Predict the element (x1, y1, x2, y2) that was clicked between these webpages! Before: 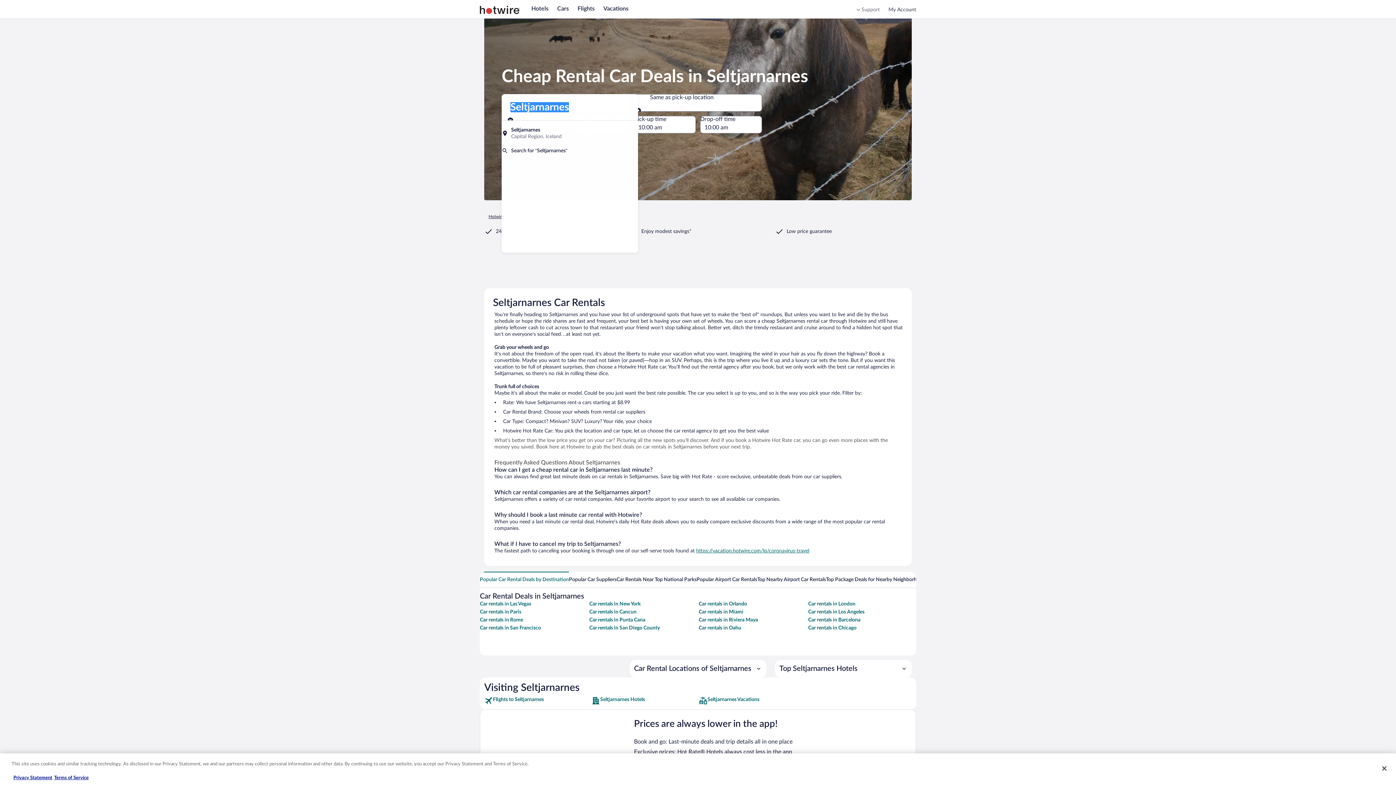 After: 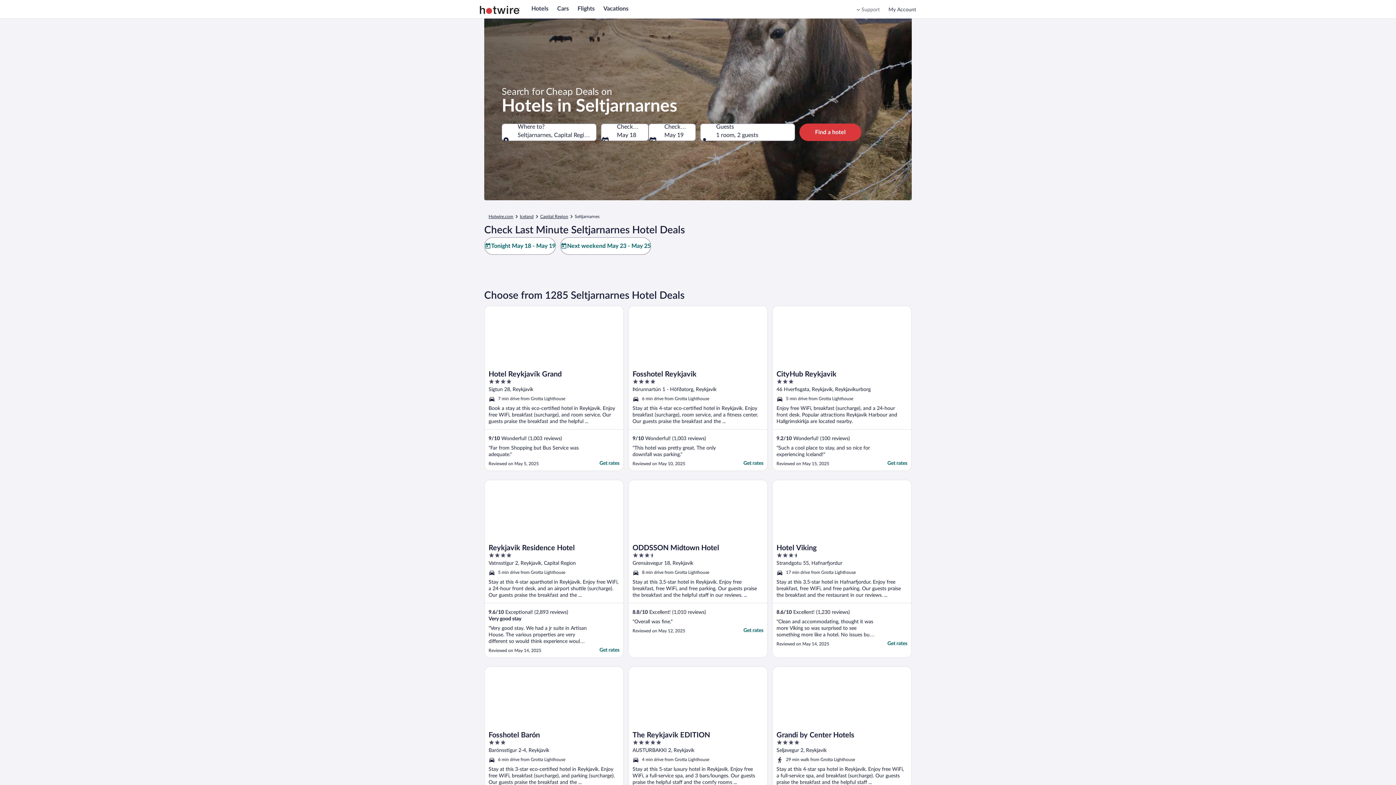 Action: label: Seltjarnarnes Hotels bbox: (591, 696, 697, 705)